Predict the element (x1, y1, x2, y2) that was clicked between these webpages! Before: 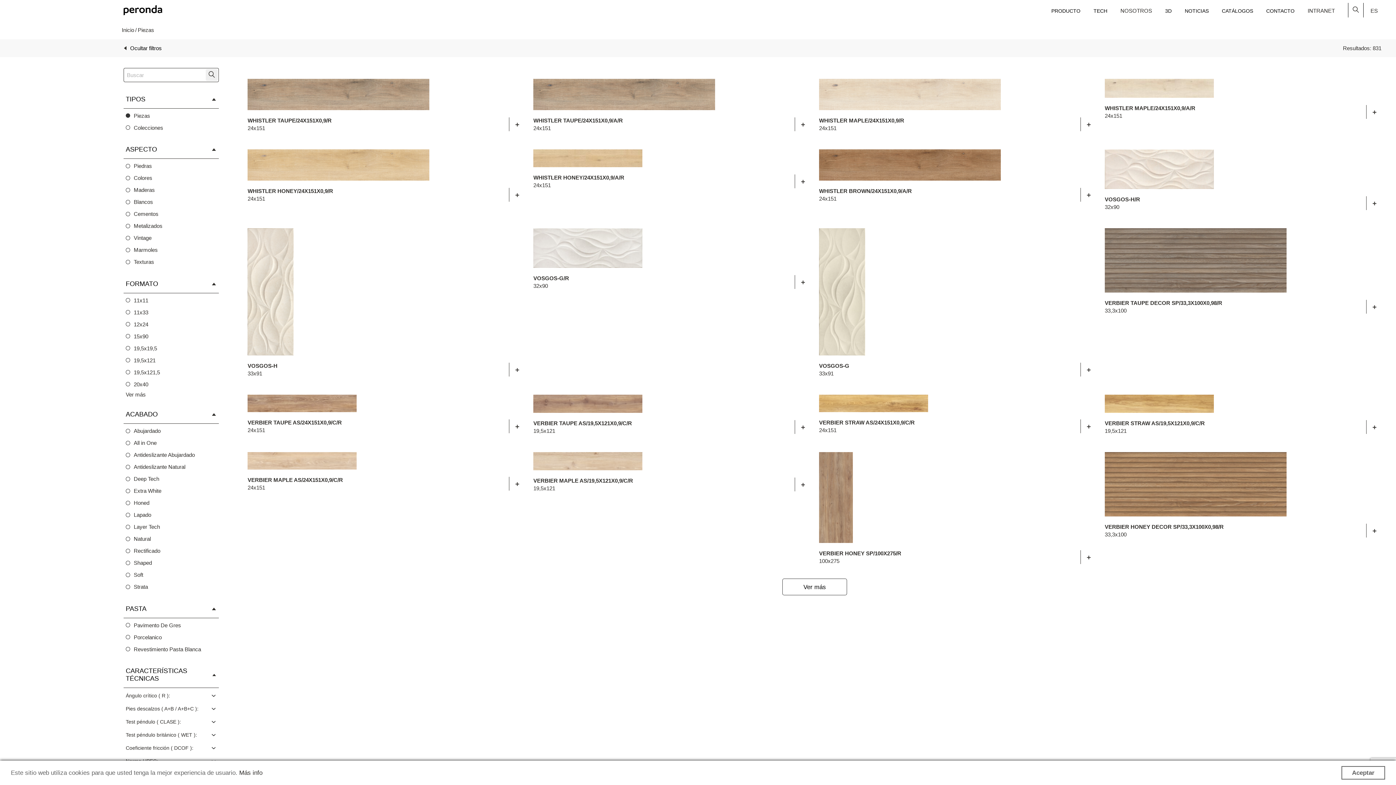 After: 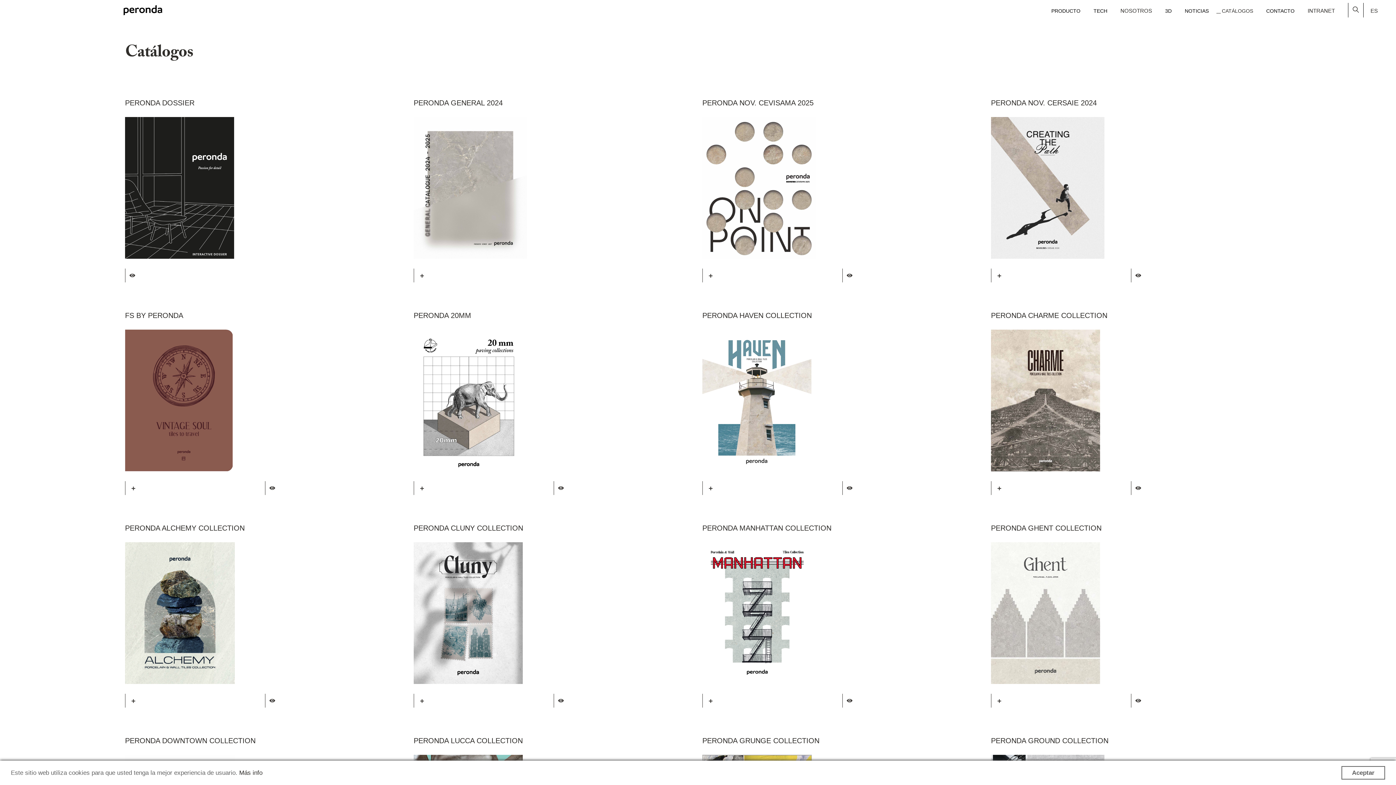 Action: label: CATÁLOGOS bbox: (1222, 6, 1253, 15)